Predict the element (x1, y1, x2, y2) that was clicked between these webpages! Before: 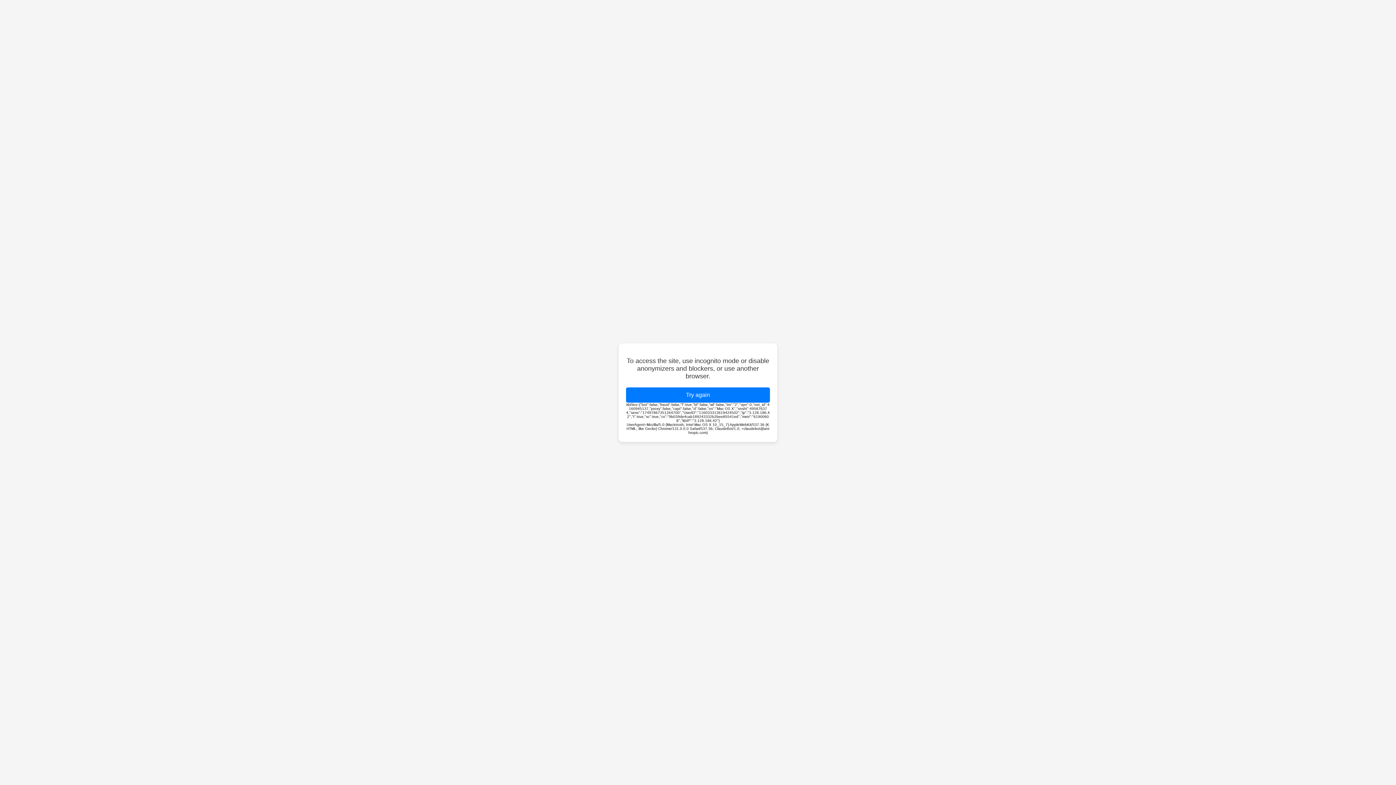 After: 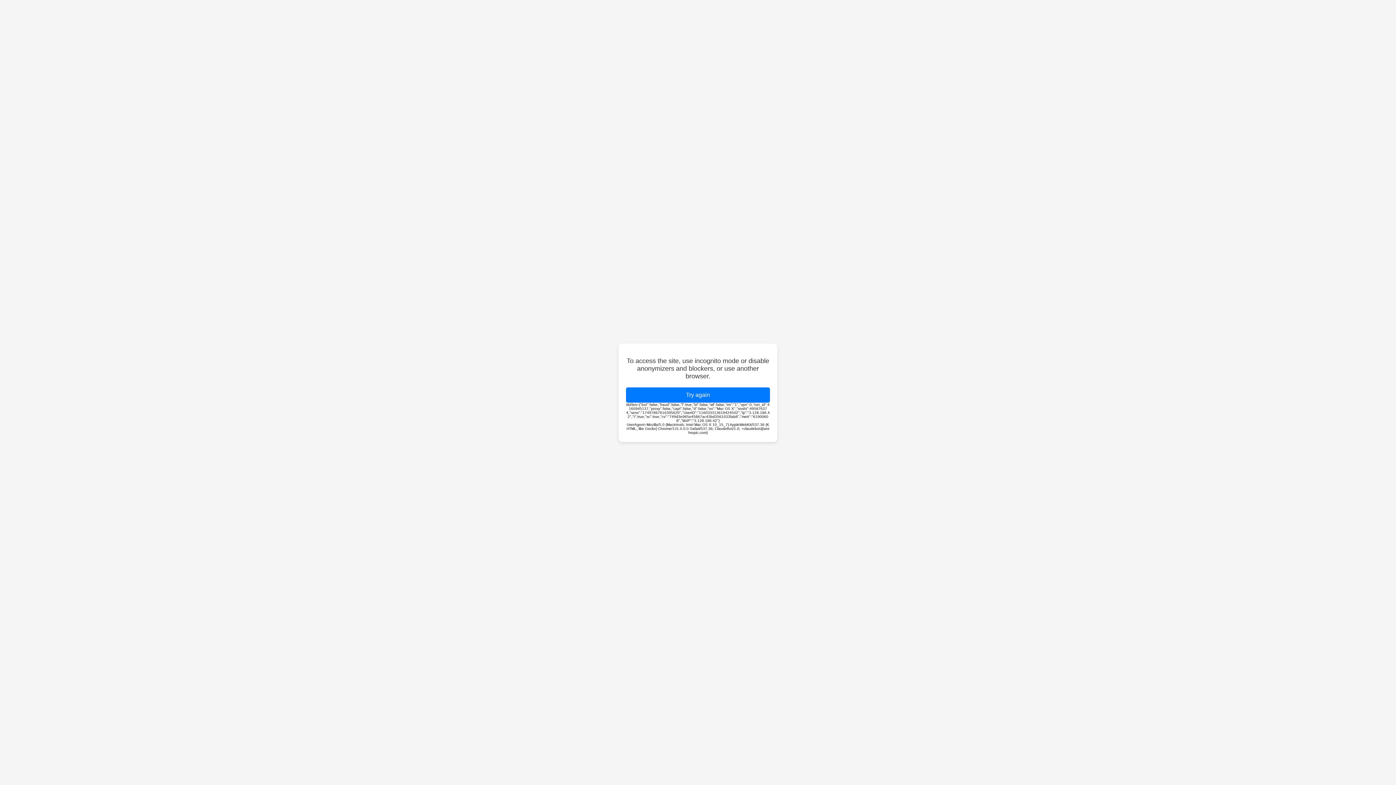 Action: bbox: (626, 387, 770, 402) label: Try again